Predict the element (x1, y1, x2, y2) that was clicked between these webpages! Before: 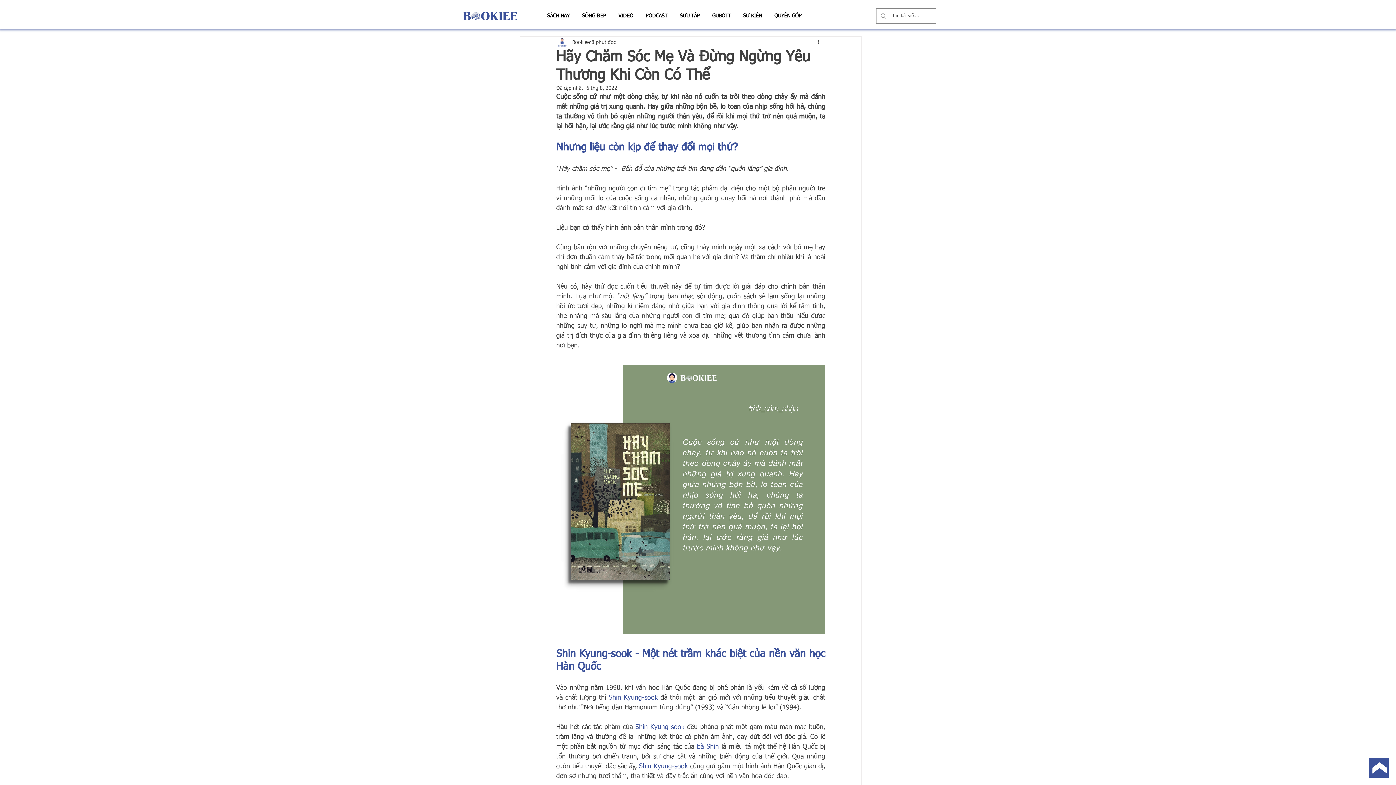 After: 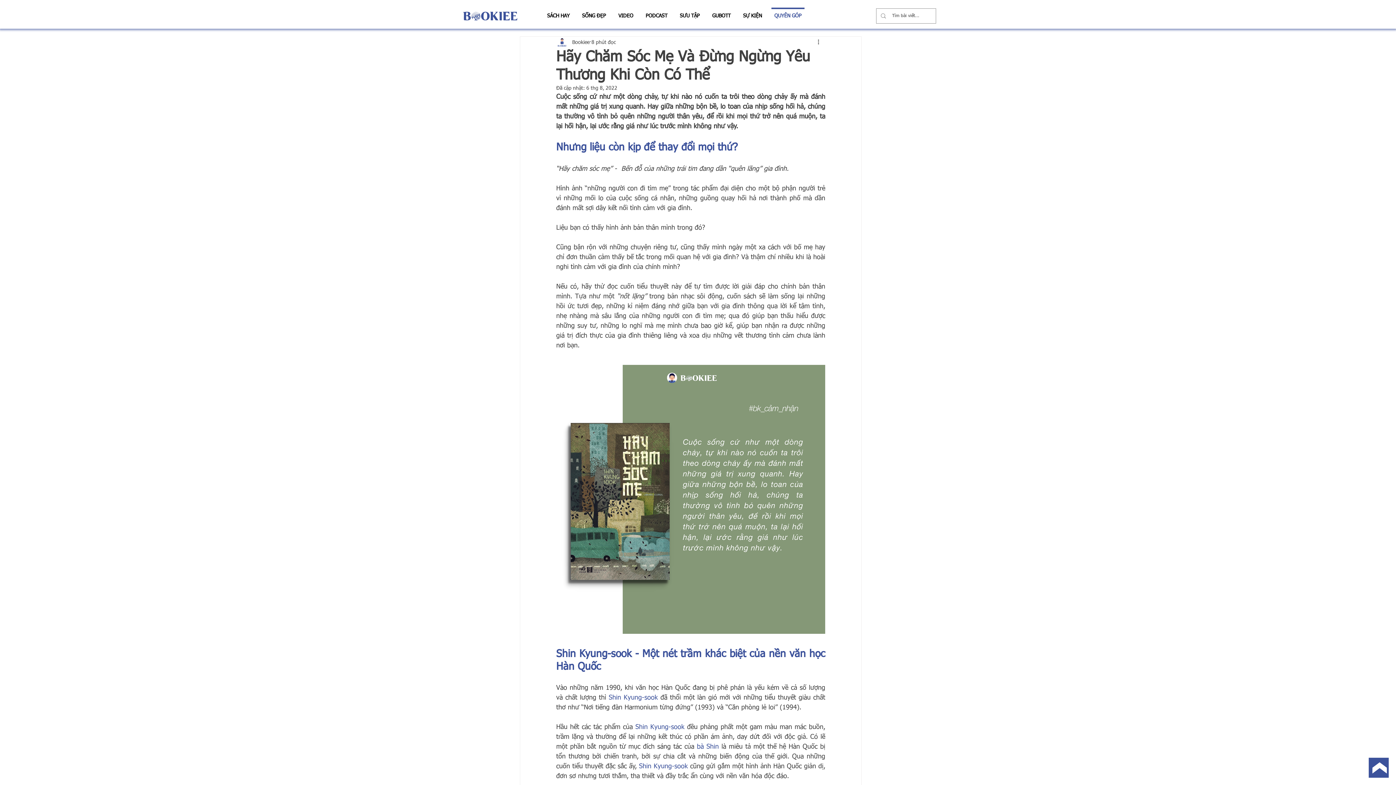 Action: bbox: (768, 7, 808, 18) label: QUYÊN GÓP